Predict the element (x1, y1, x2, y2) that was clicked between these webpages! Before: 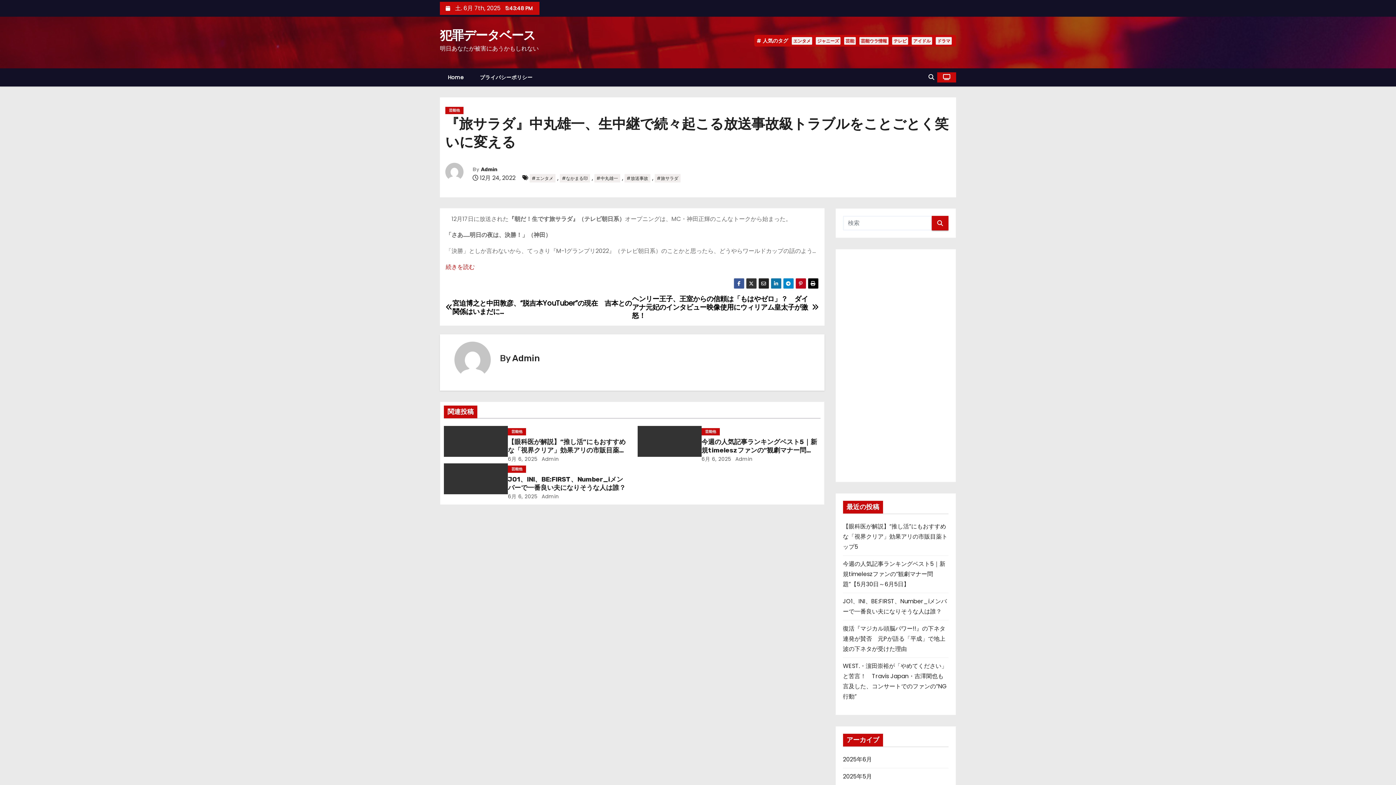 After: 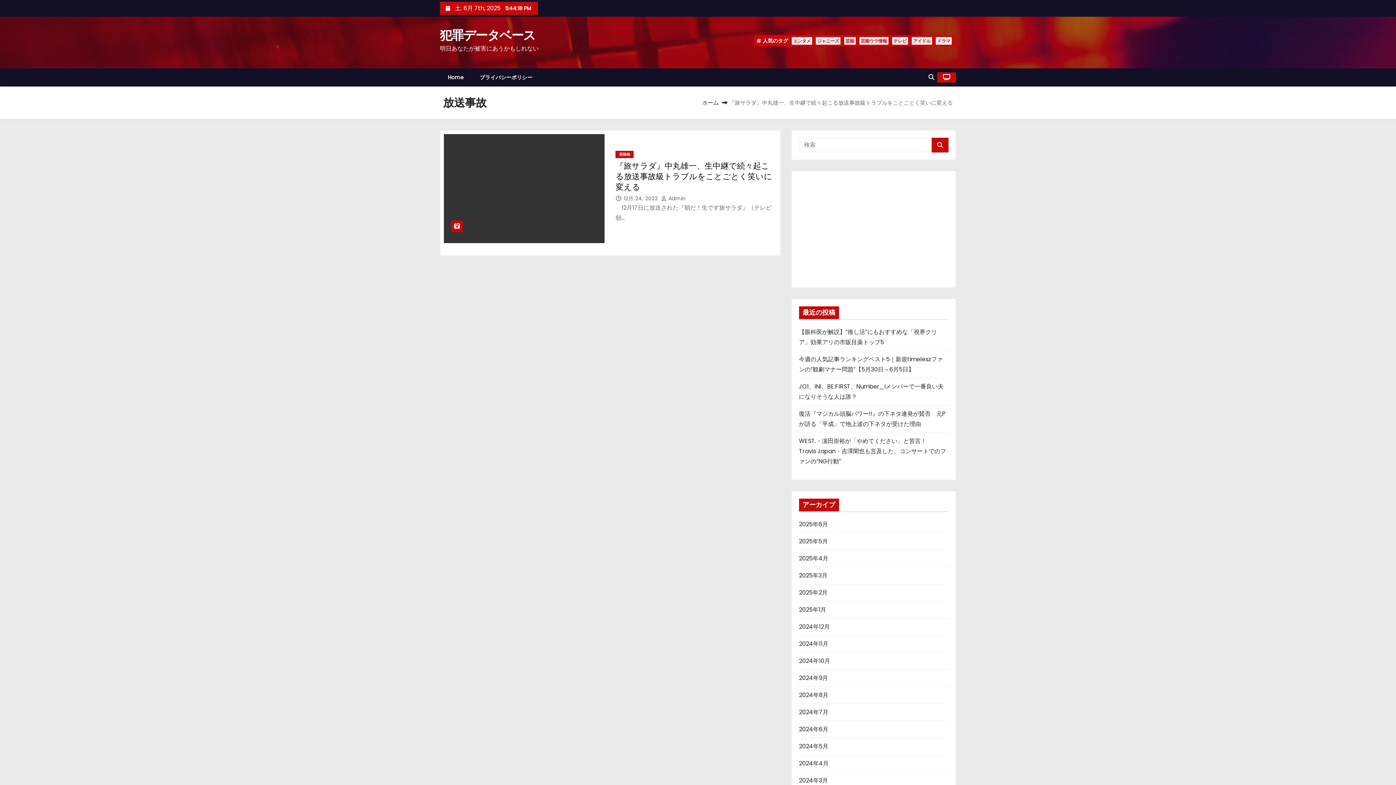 Action: label: #放送事故 bbox: (624, 174, 650, 182)